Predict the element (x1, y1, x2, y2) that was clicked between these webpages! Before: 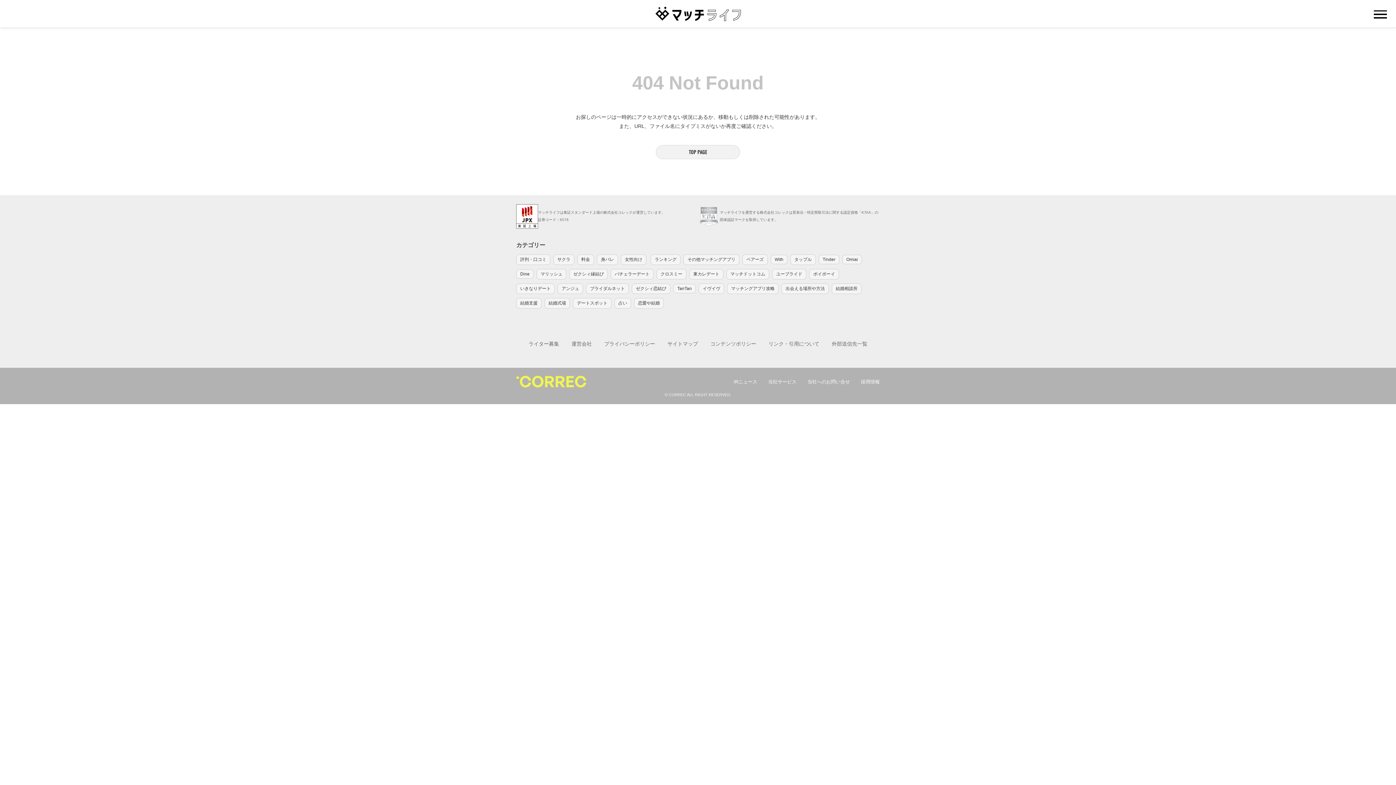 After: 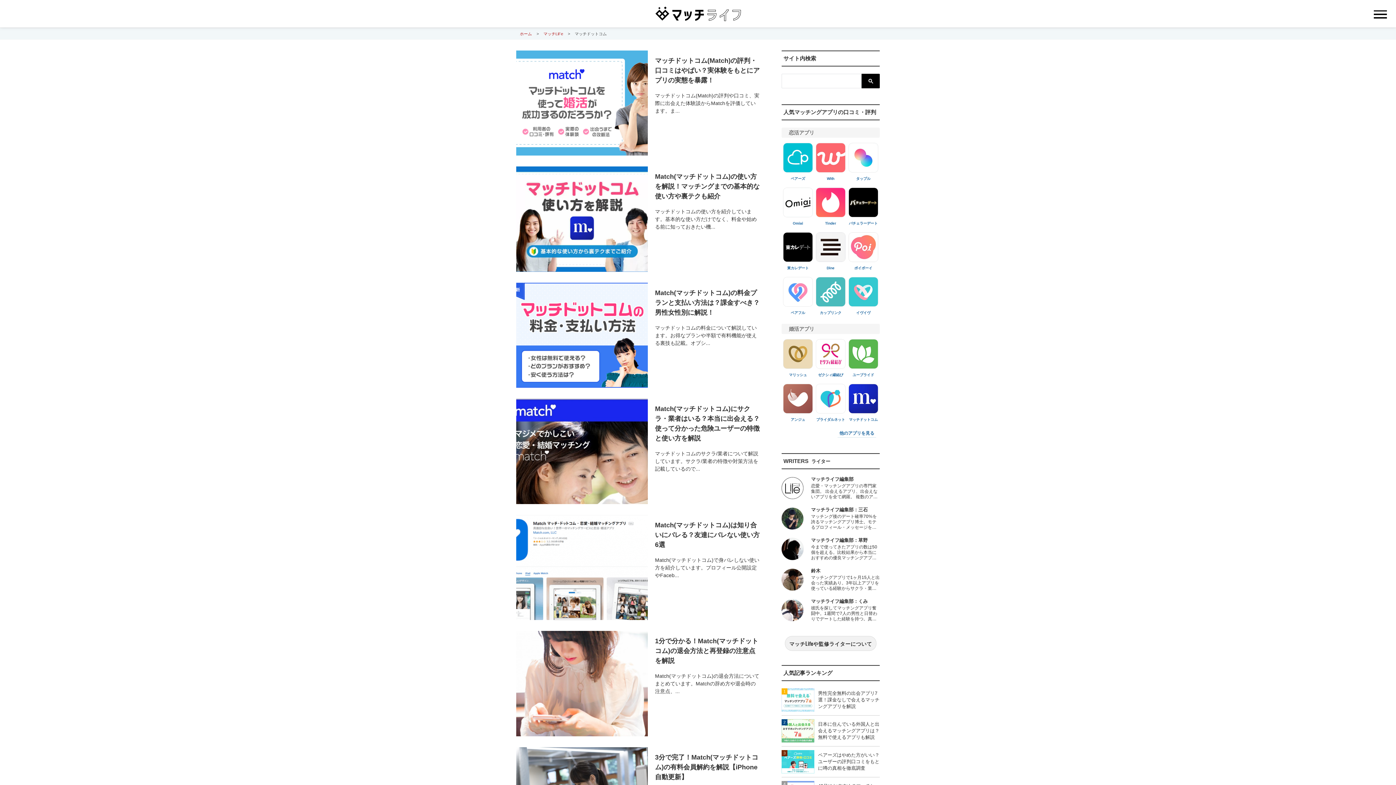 Action: label: マッチドットコム bbox: (726, 268, 769, 279)